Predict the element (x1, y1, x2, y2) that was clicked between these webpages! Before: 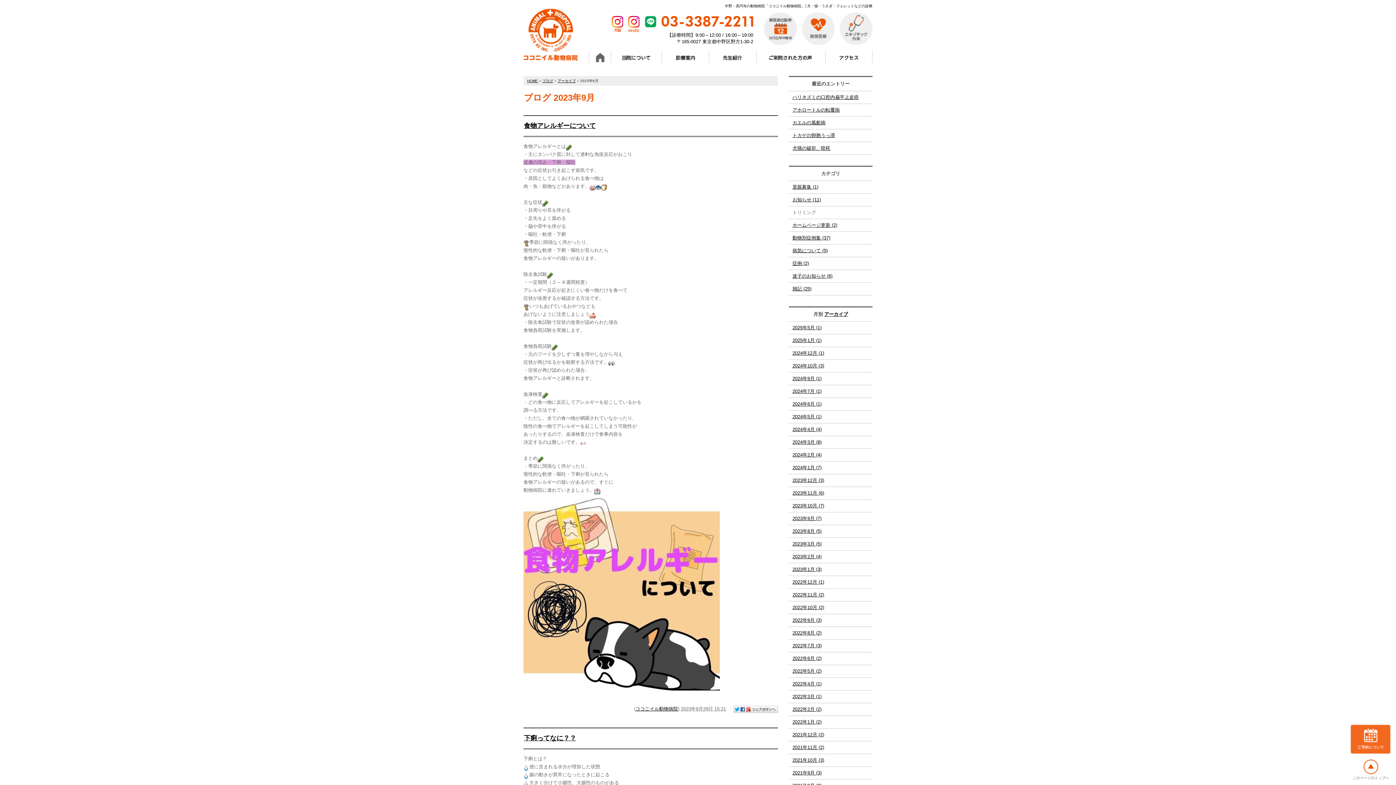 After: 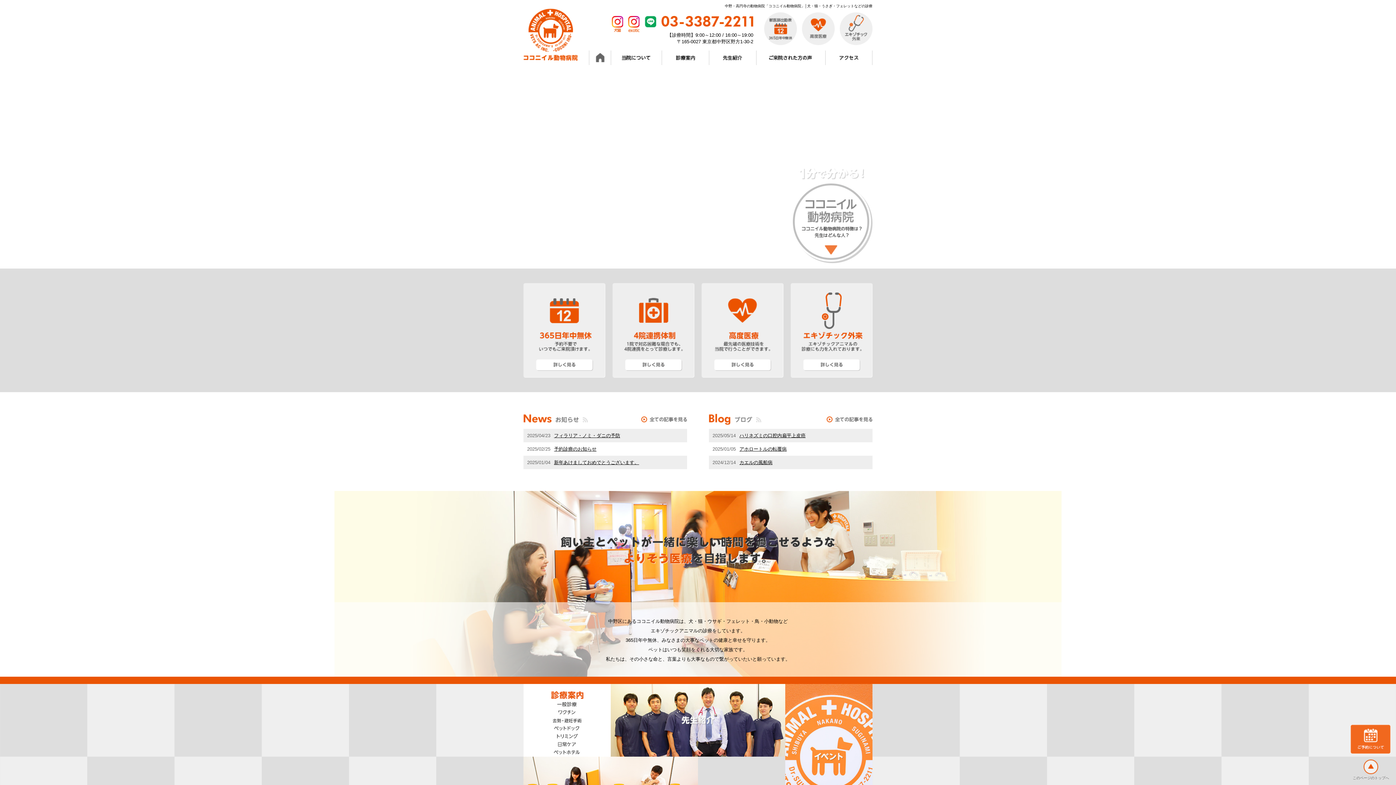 Action: bbox: (635, 706, 678, 712) label: ココニイル動物病院